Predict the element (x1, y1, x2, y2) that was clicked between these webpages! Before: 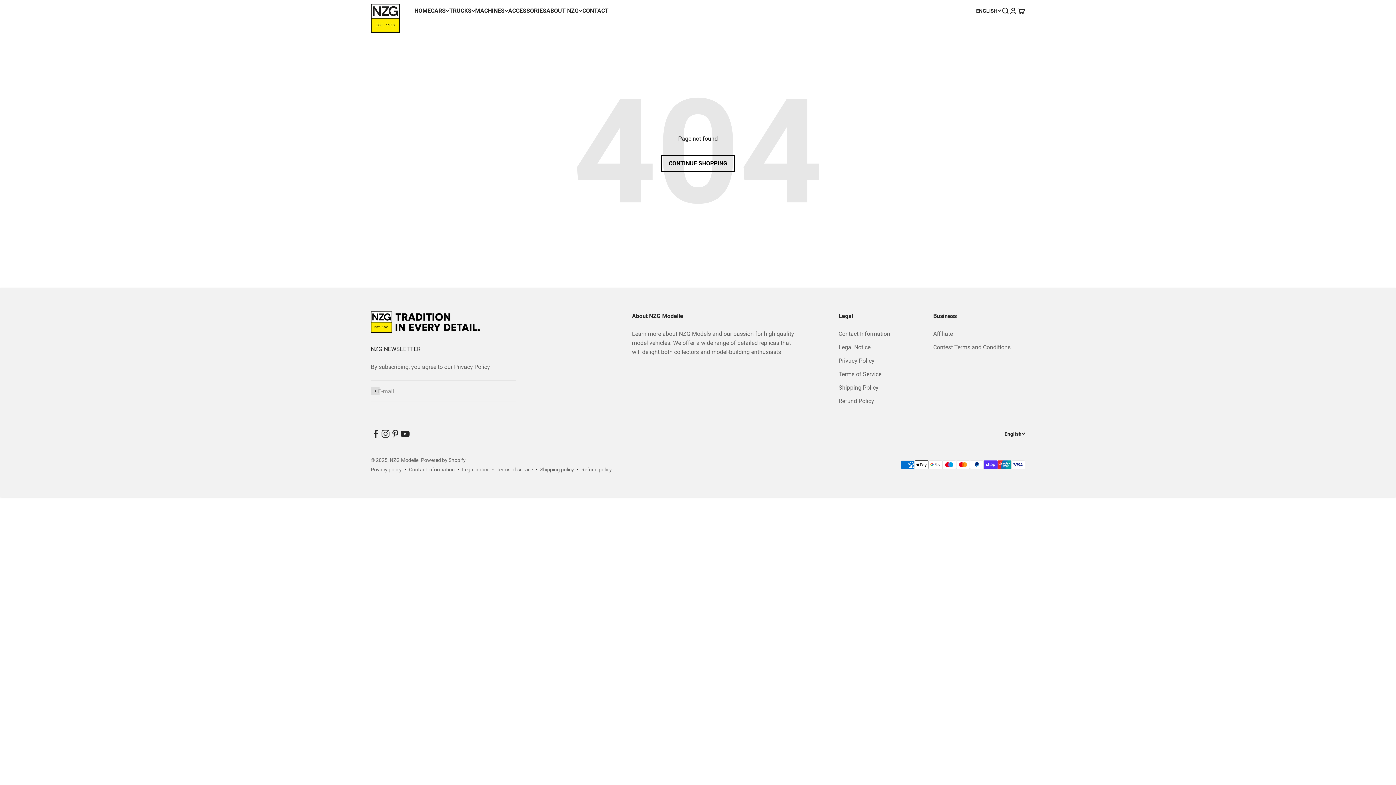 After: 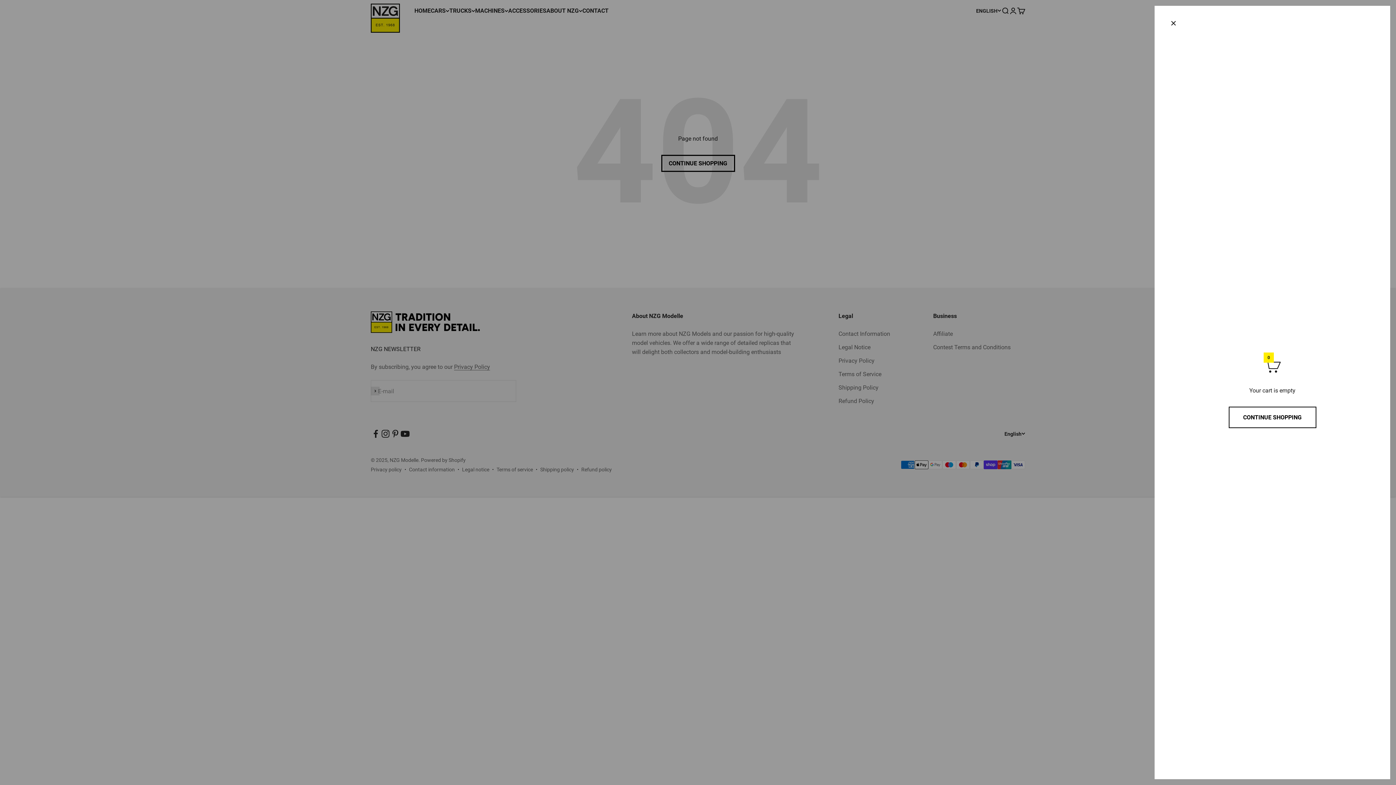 Action: bbox: (1017, 6, 1025, 14) label: Cart
0 items
0